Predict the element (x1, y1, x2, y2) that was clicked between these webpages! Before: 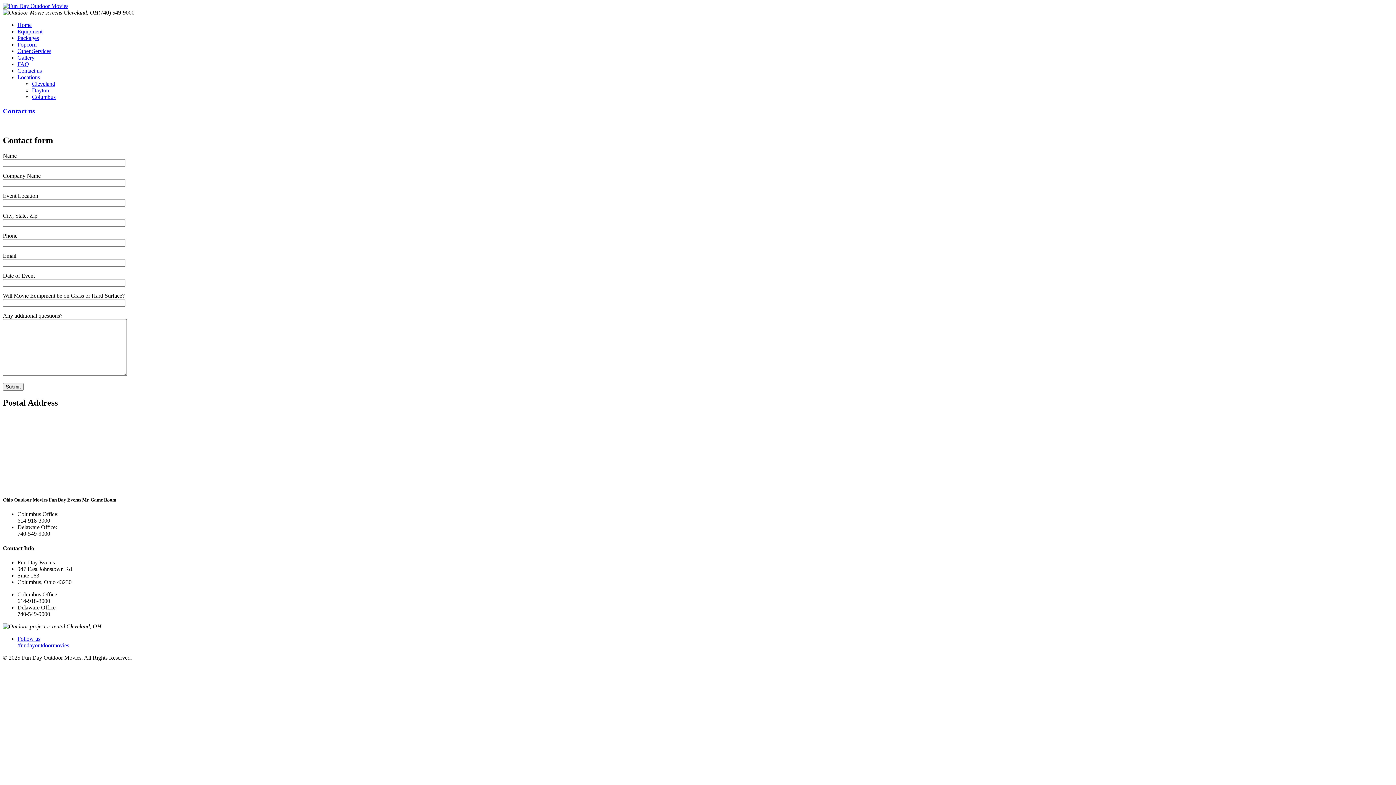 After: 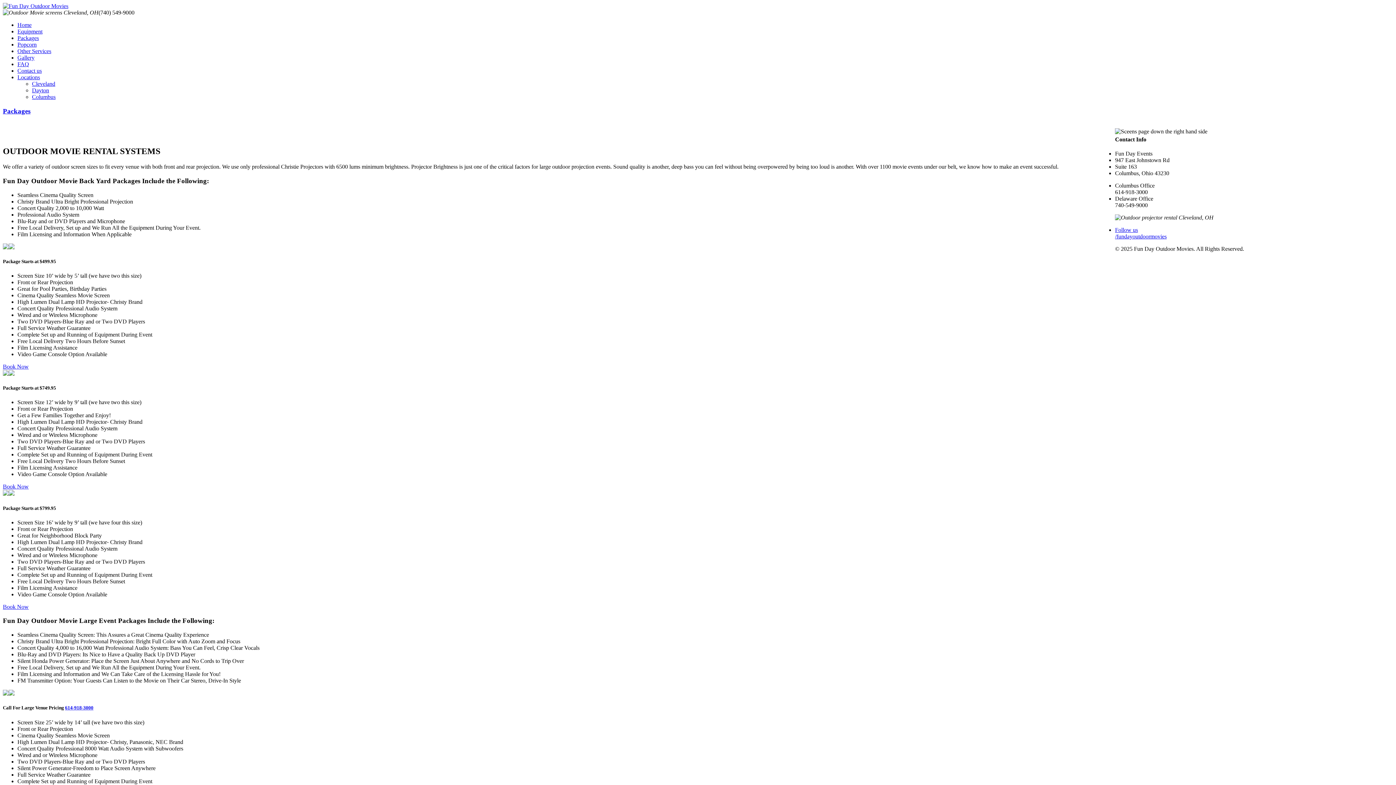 Action: label: Packages bbox: (17, 34, 38, 41)